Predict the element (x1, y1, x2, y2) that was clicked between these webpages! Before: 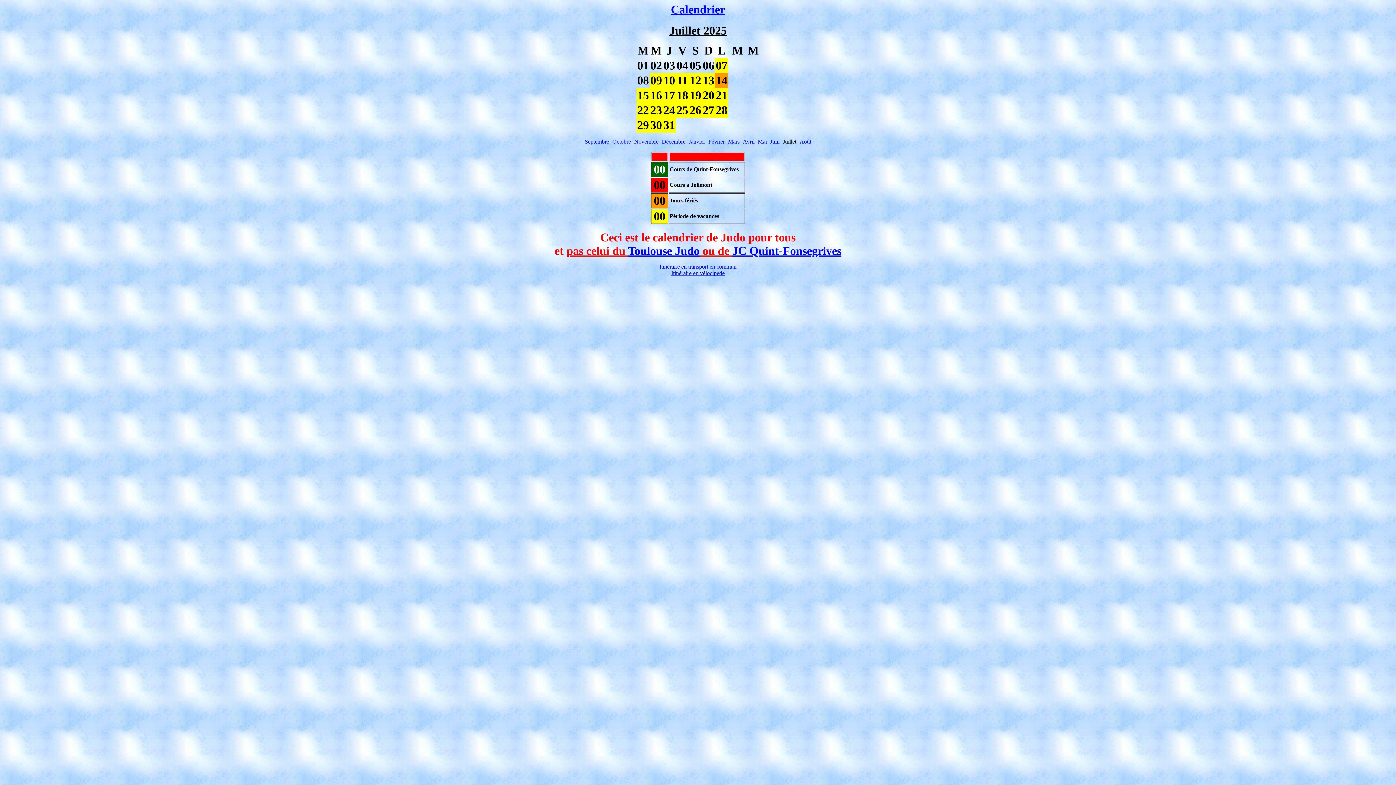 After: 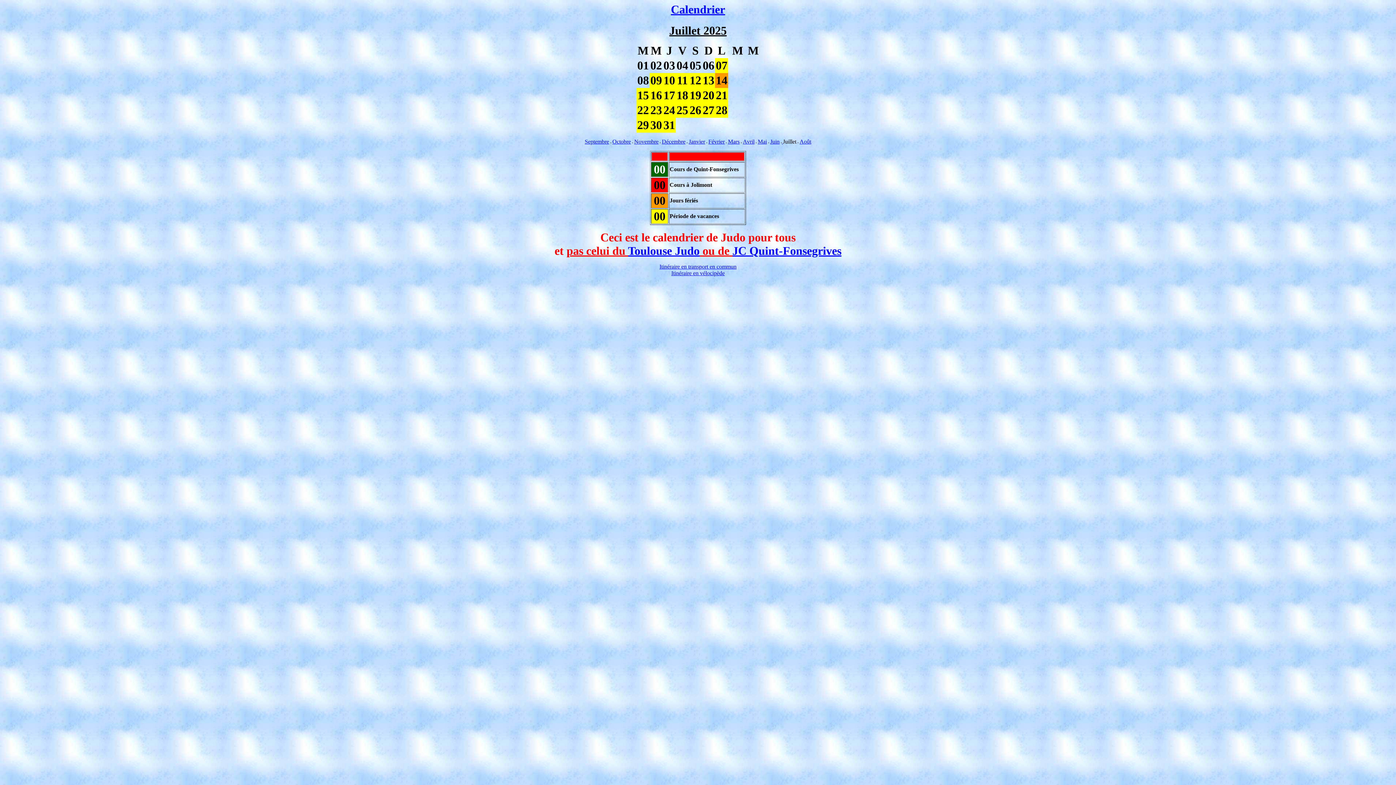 Action: label: Itinéraire en vélocipède bbox: (671, 270, 724, 276)